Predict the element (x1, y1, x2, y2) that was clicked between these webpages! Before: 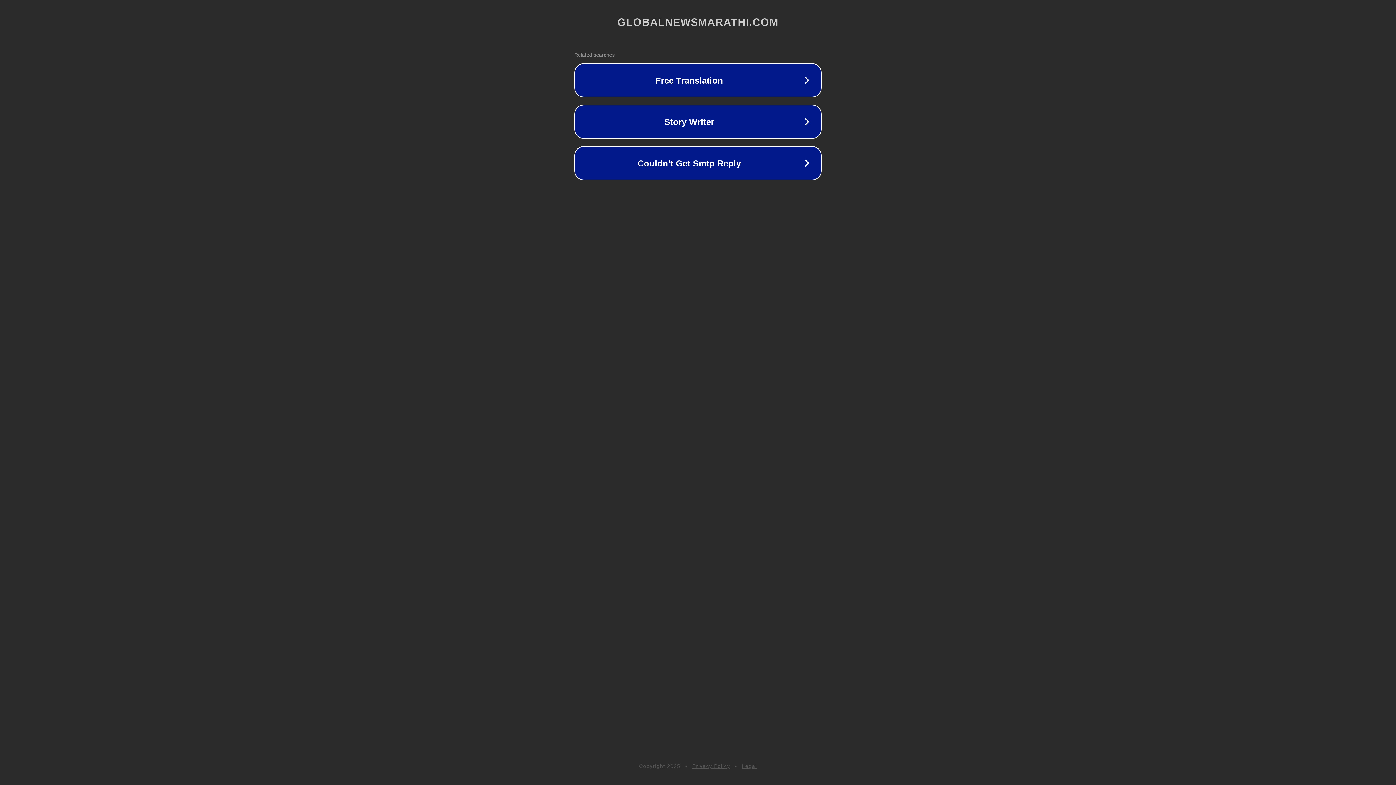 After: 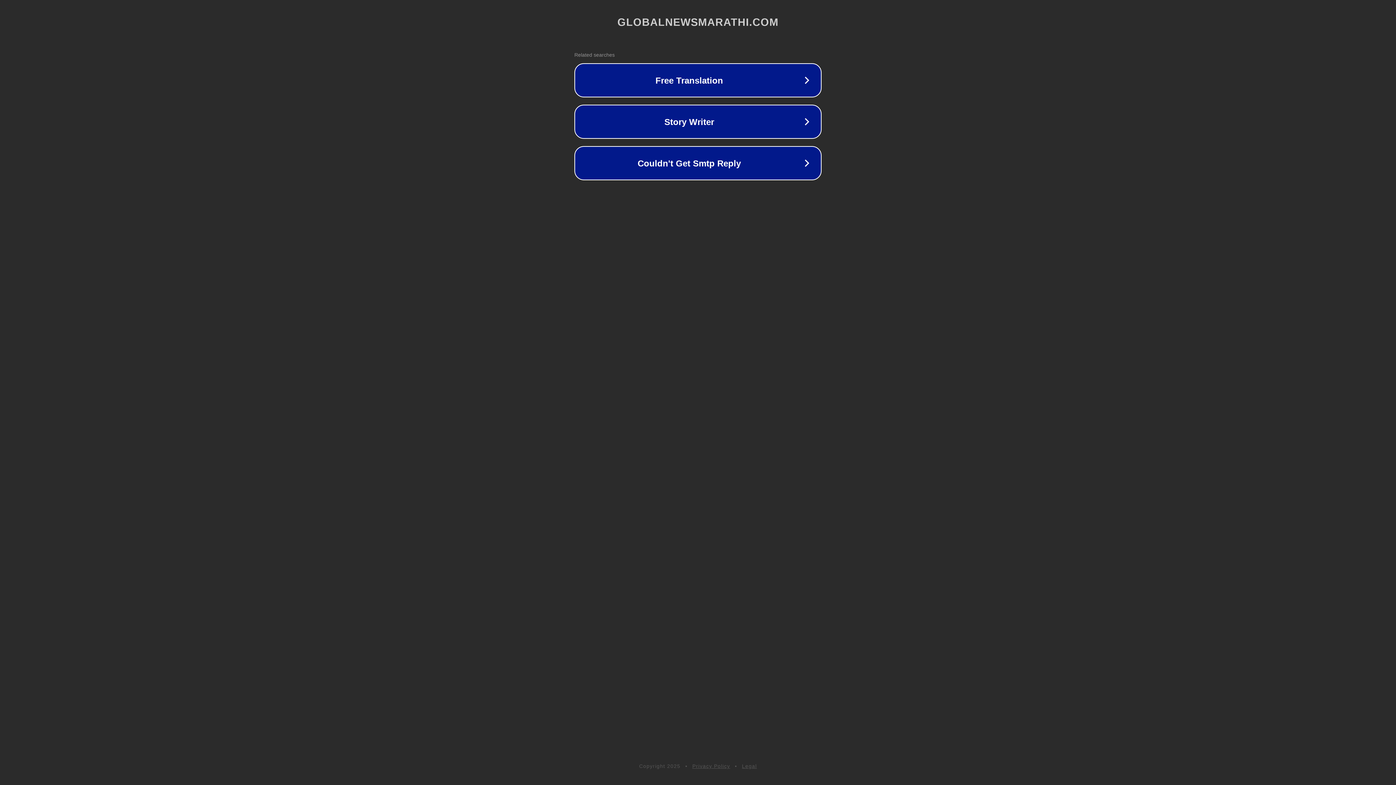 Action: label: Legal bbox: (742, 763, 757, 769)